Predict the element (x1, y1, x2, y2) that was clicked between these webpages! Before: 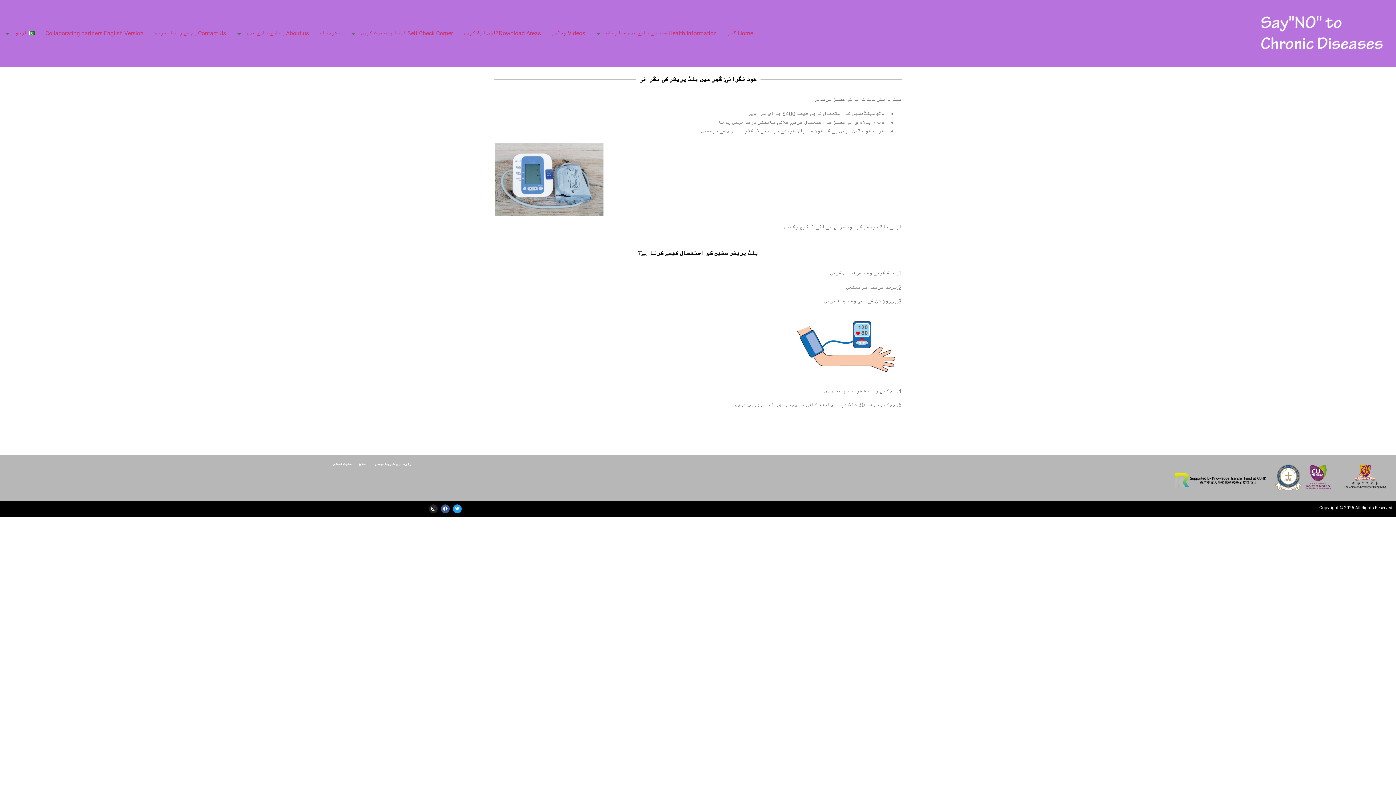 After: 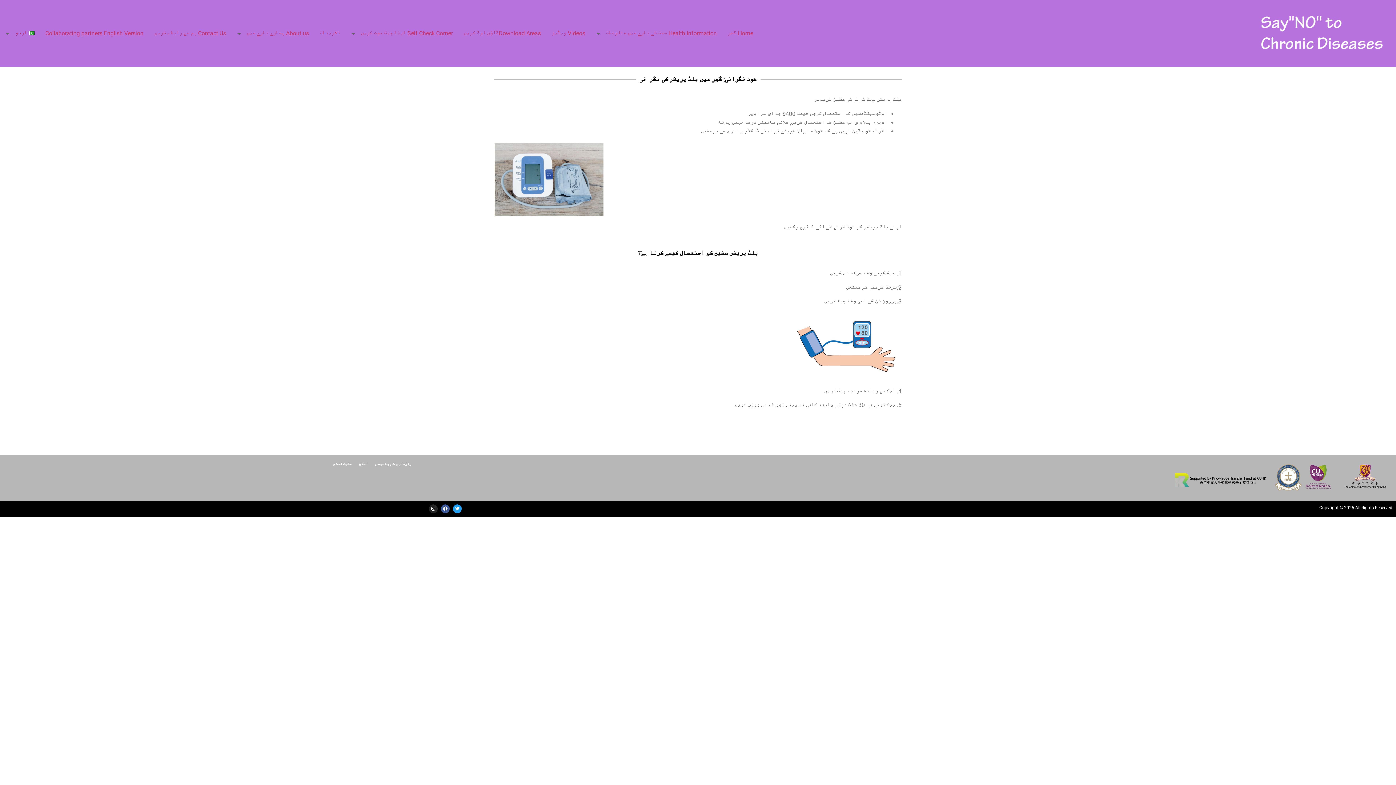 Action: bbox: (1274, 489, 1302, 496)